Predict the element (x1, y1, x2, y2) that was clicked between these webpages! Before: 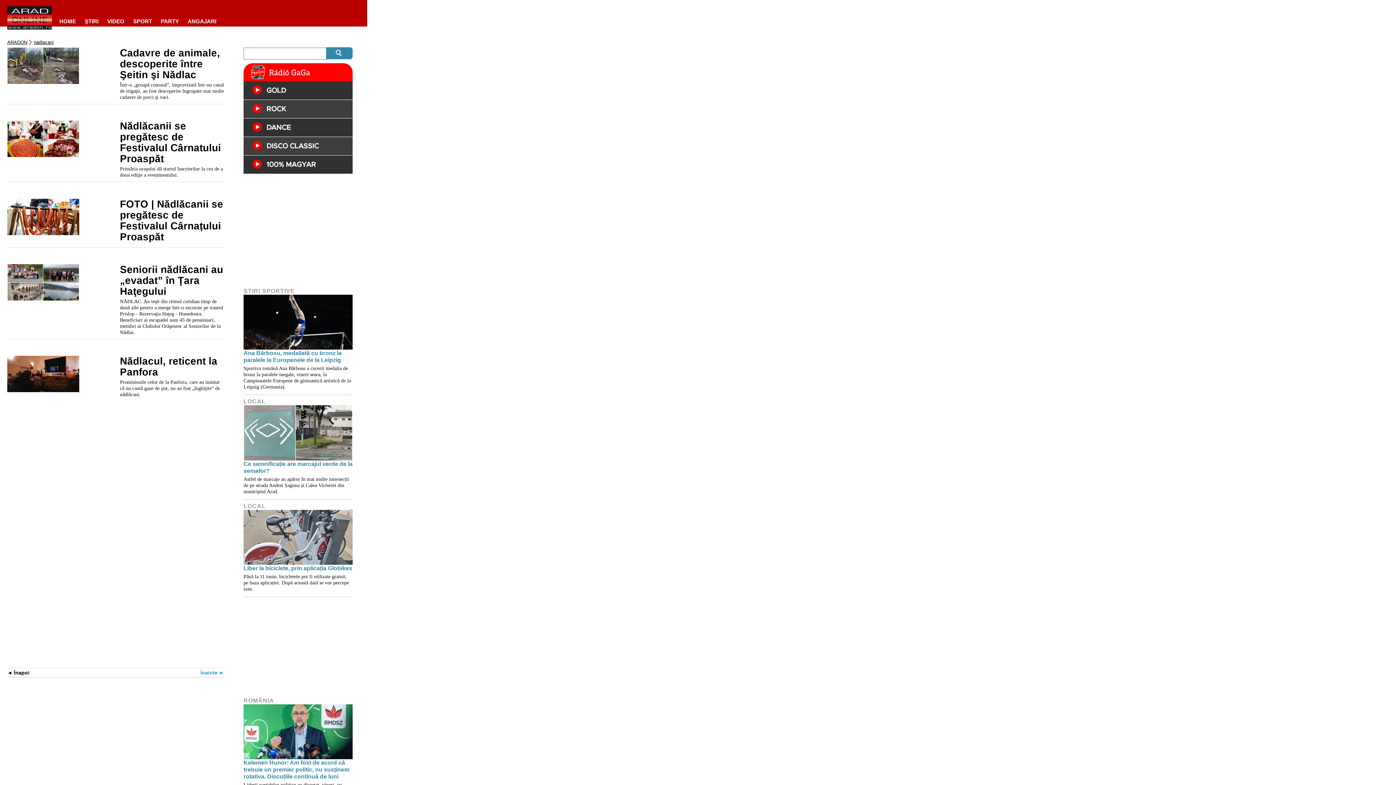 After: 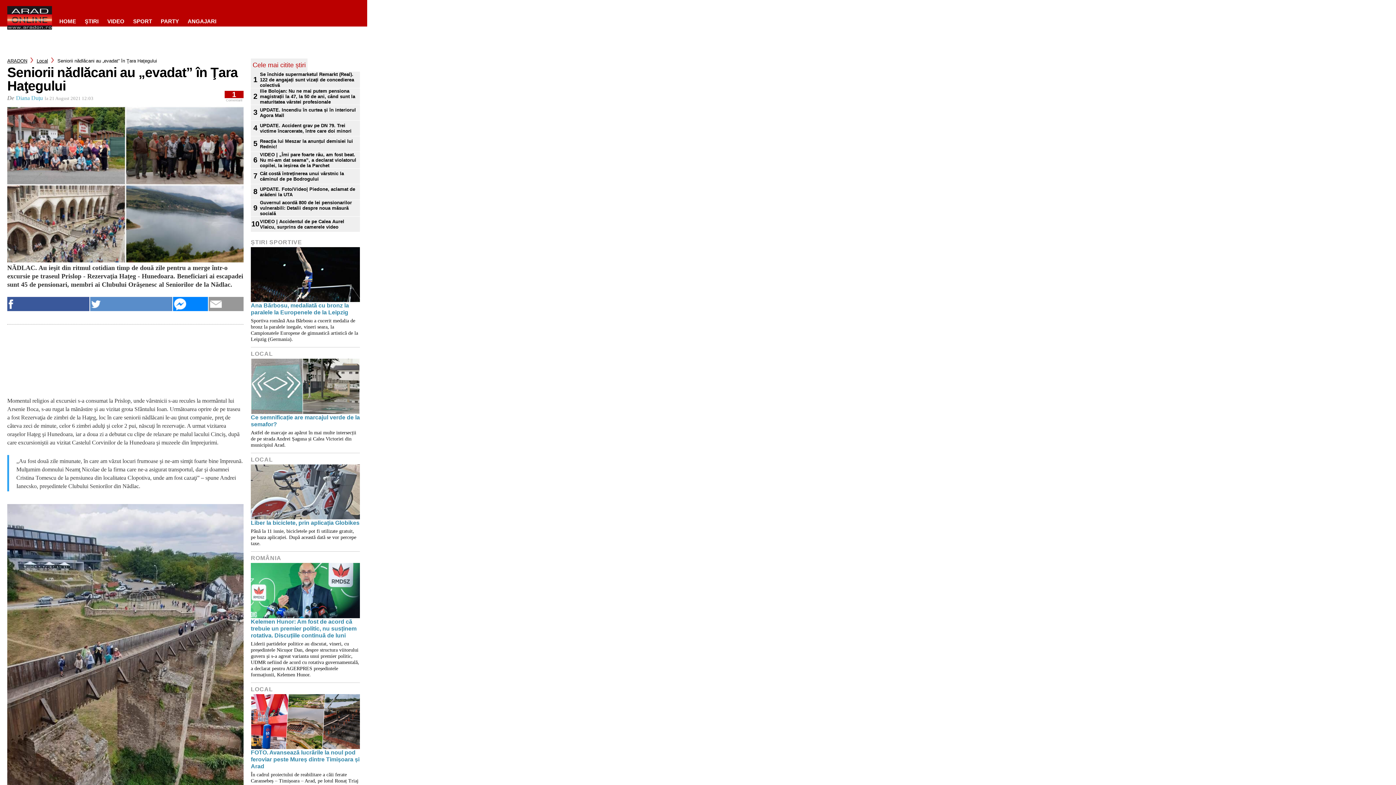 Action: label: Seniorii nădlăcani au „evadat” în Ţara Haţegului bbox: (120, 264, 224, 297)